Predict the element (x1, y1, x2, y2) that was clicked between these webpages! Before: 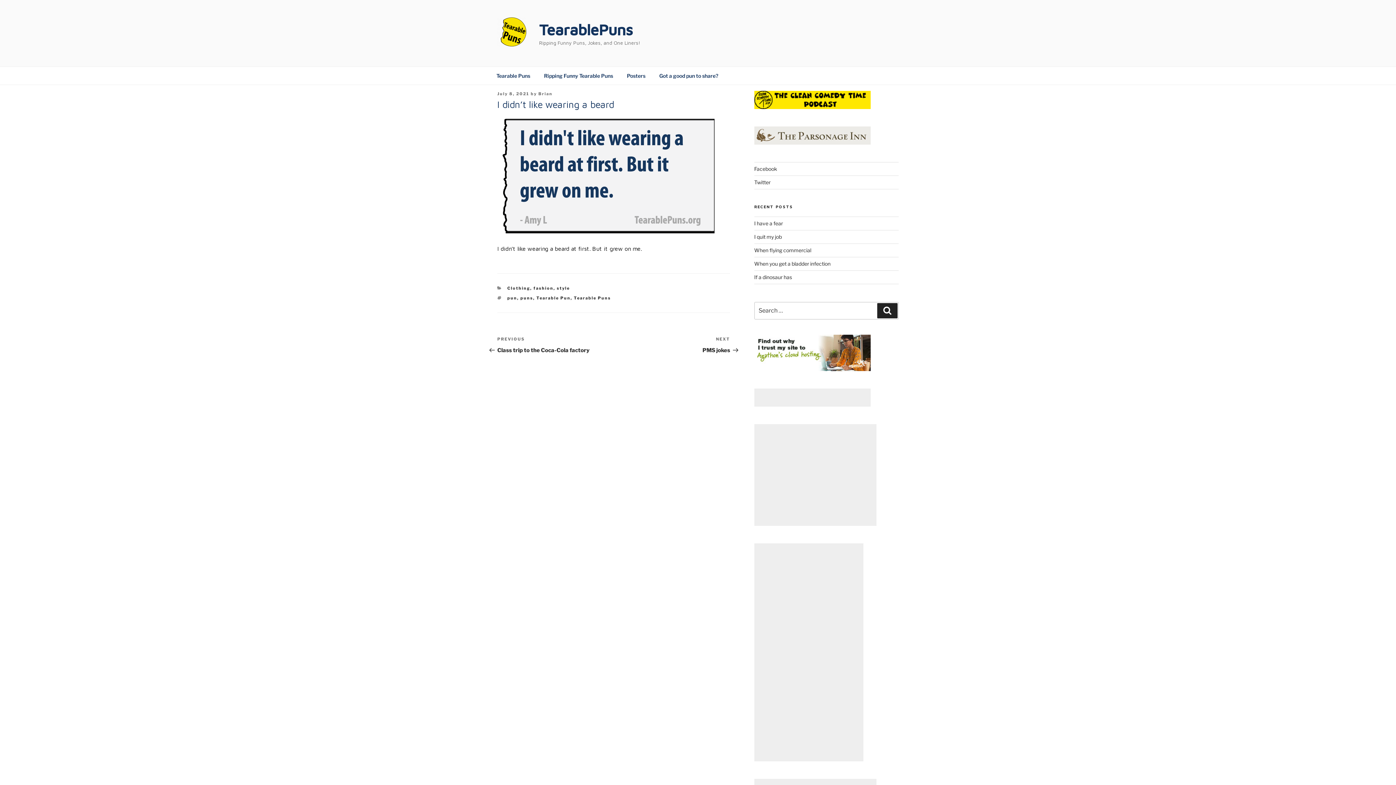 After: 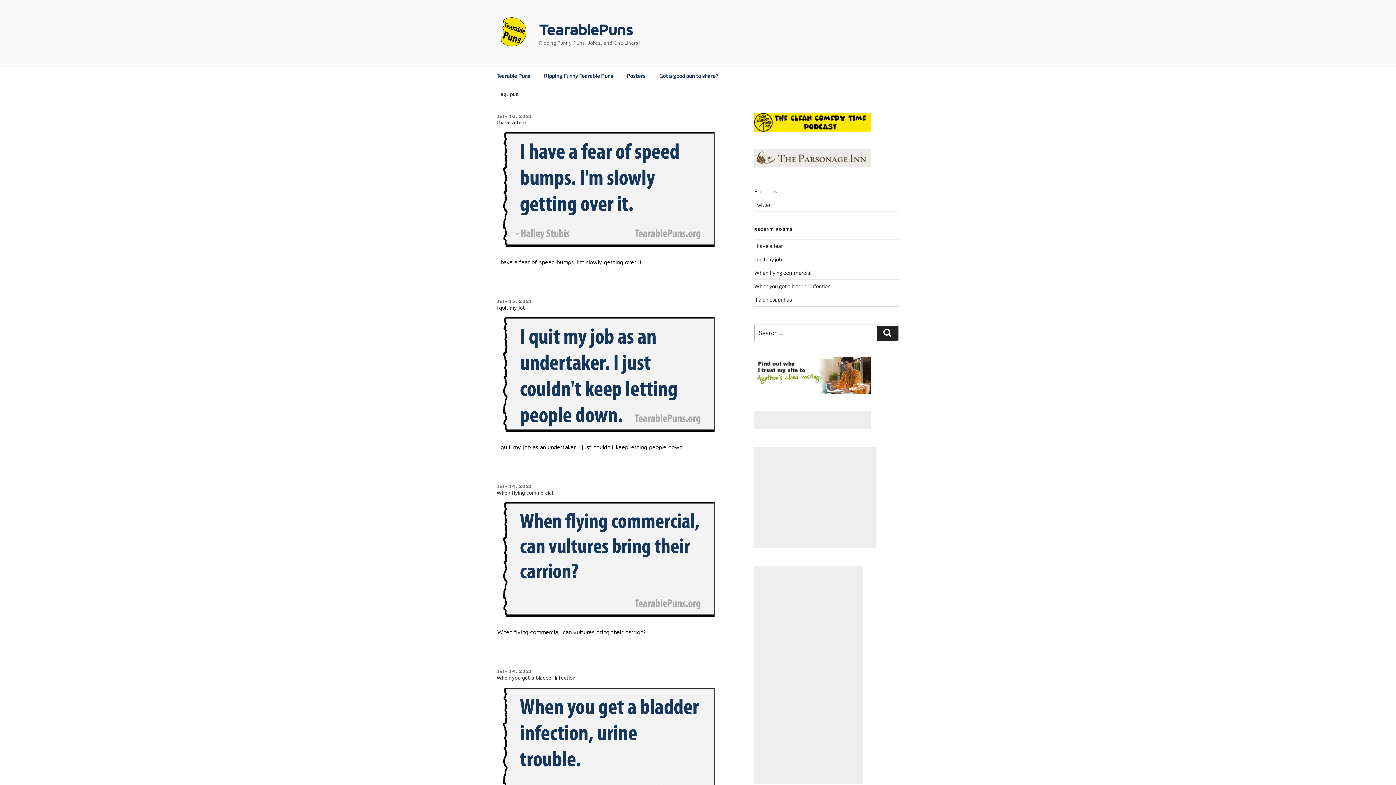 Action: label: pun bbox: (507, 295, 517, 300)